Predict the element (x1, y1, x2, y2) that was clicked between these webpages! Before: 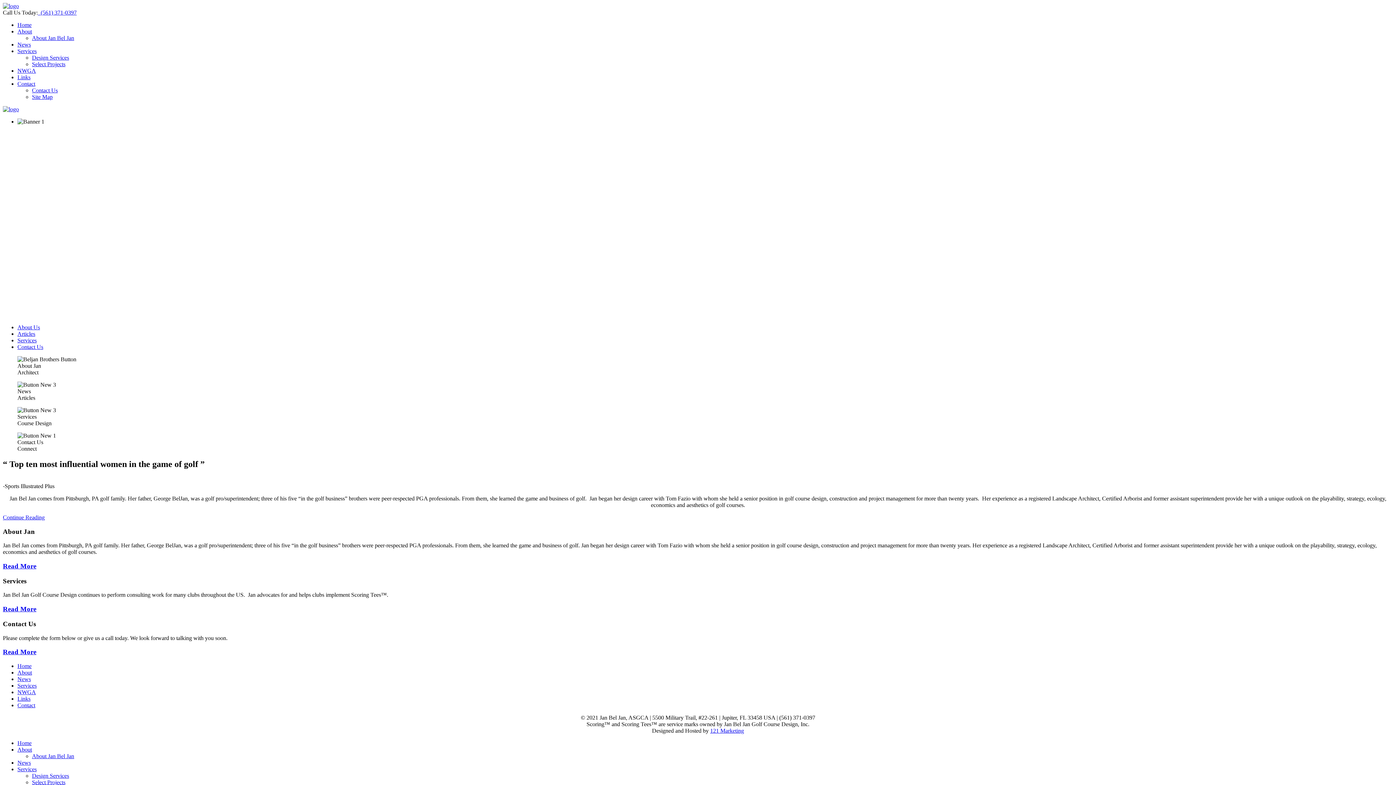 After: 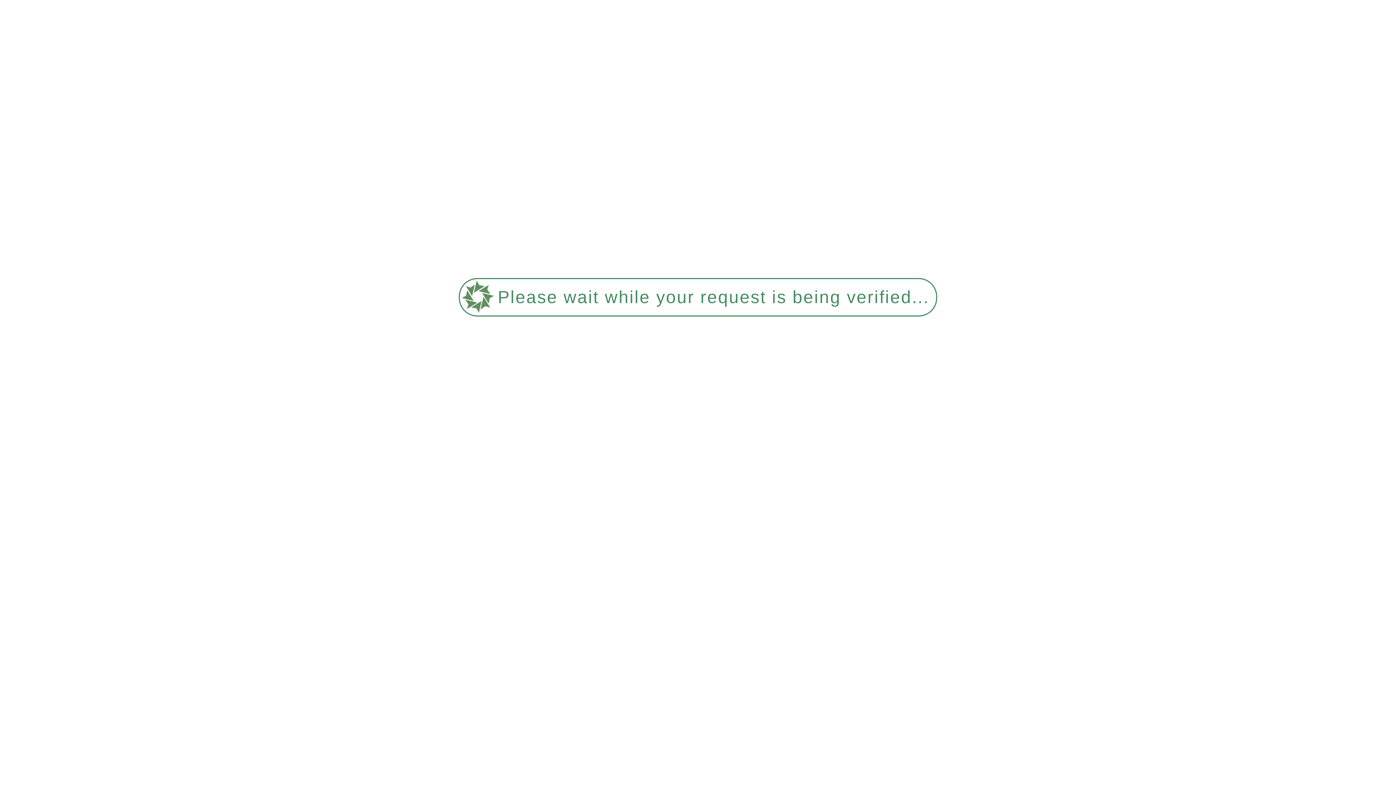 Action: bbox: (17, 760, 30, 766) label: News